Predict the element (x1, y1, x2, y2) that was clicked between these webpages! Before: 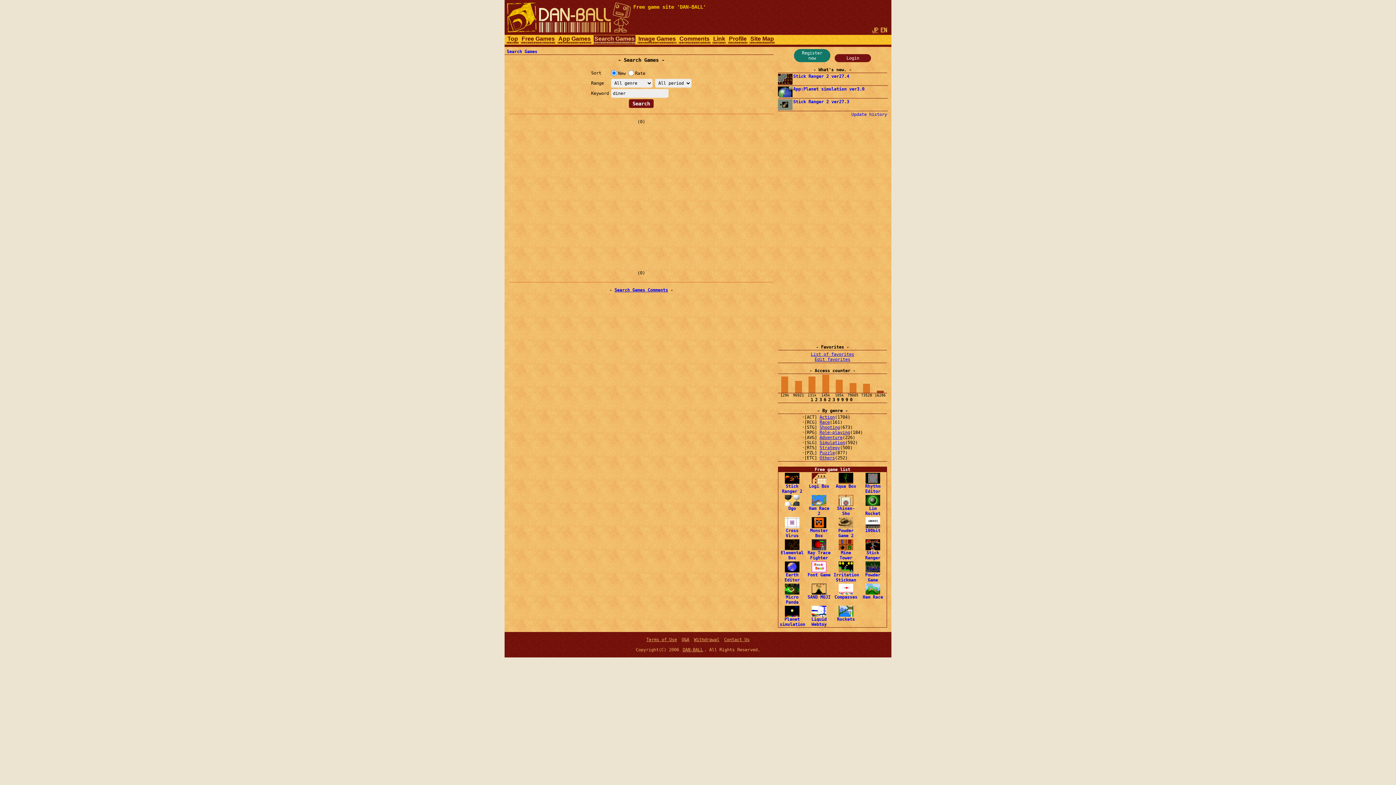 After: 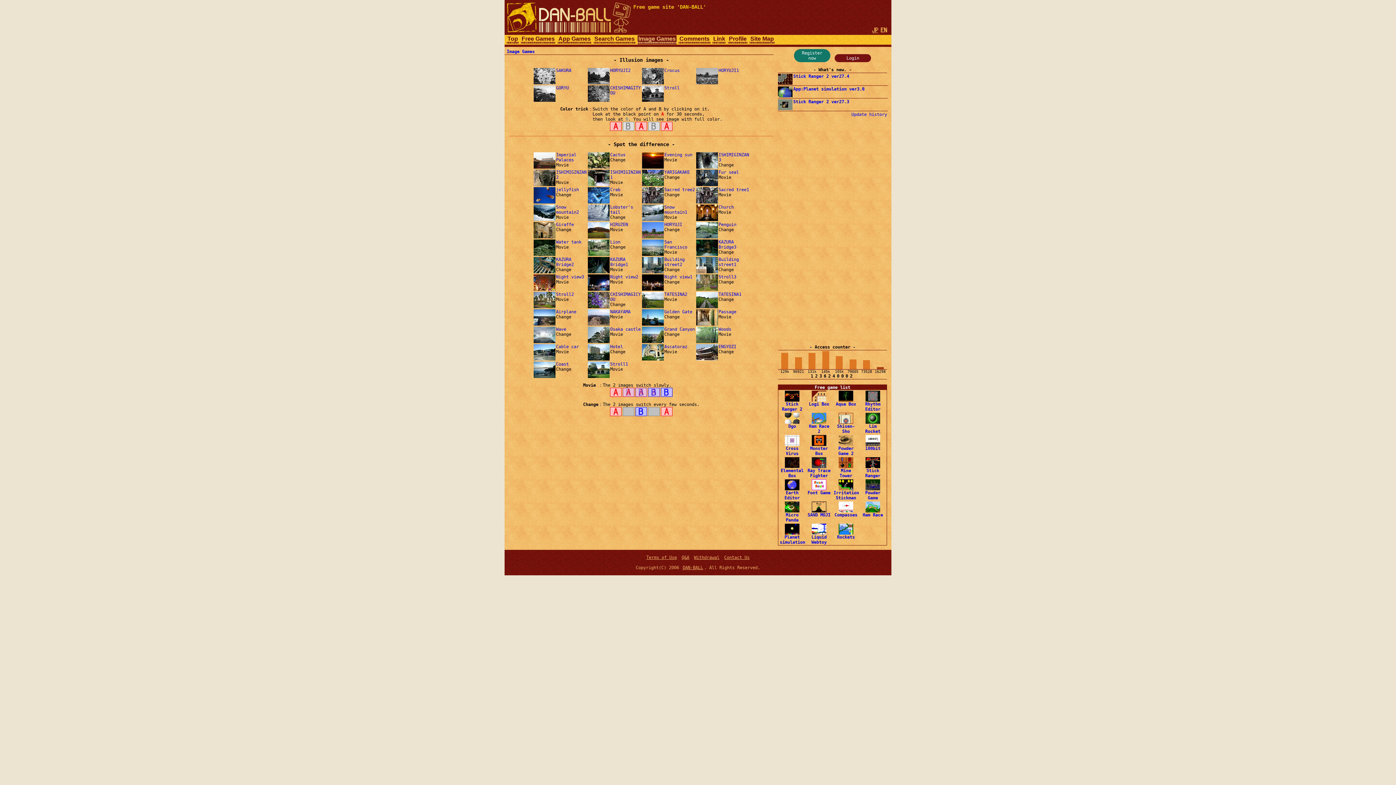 Action: bbox: (637, 34, 676, 44) label: Image Games